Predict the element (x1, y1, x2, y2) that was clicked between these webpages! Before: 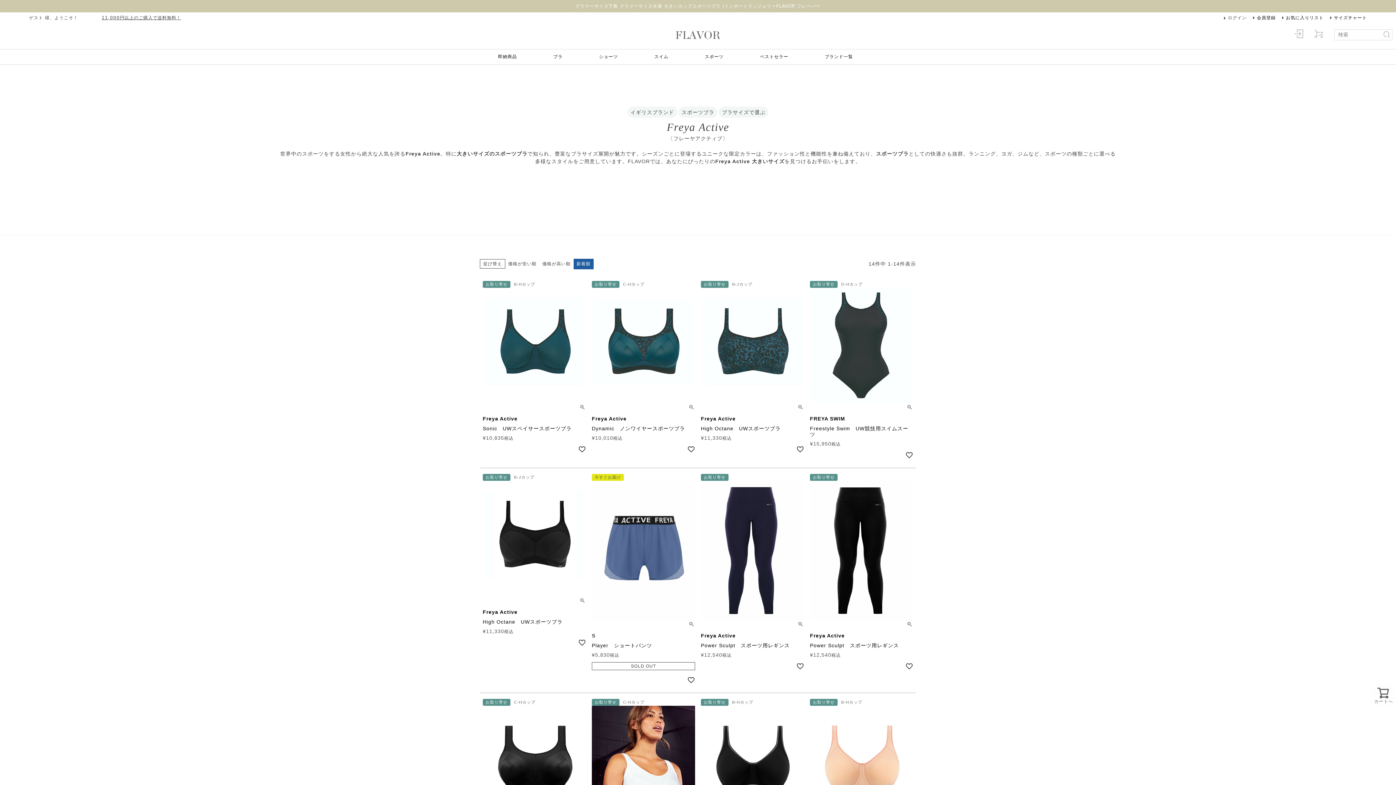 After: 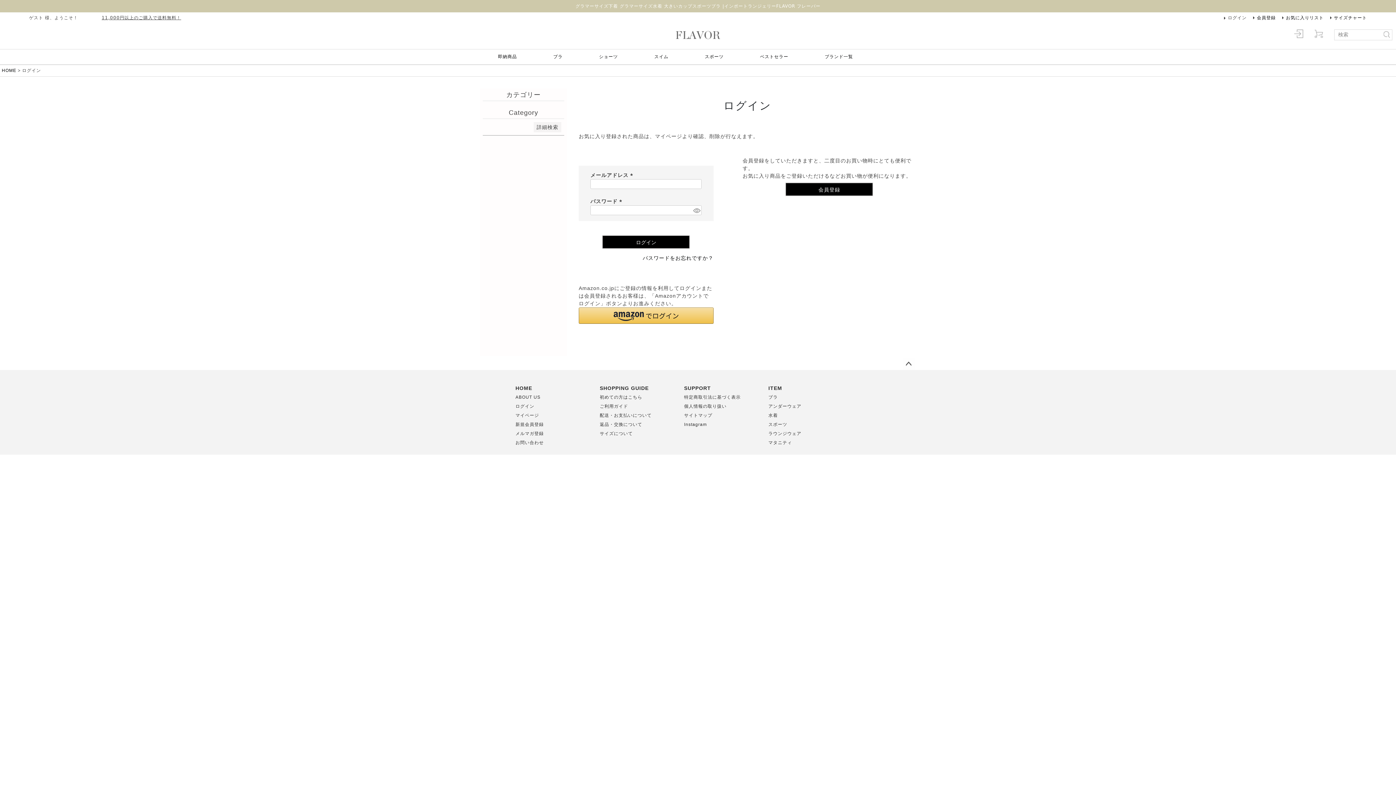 Action: bbox: (796, 662, 804, 670)